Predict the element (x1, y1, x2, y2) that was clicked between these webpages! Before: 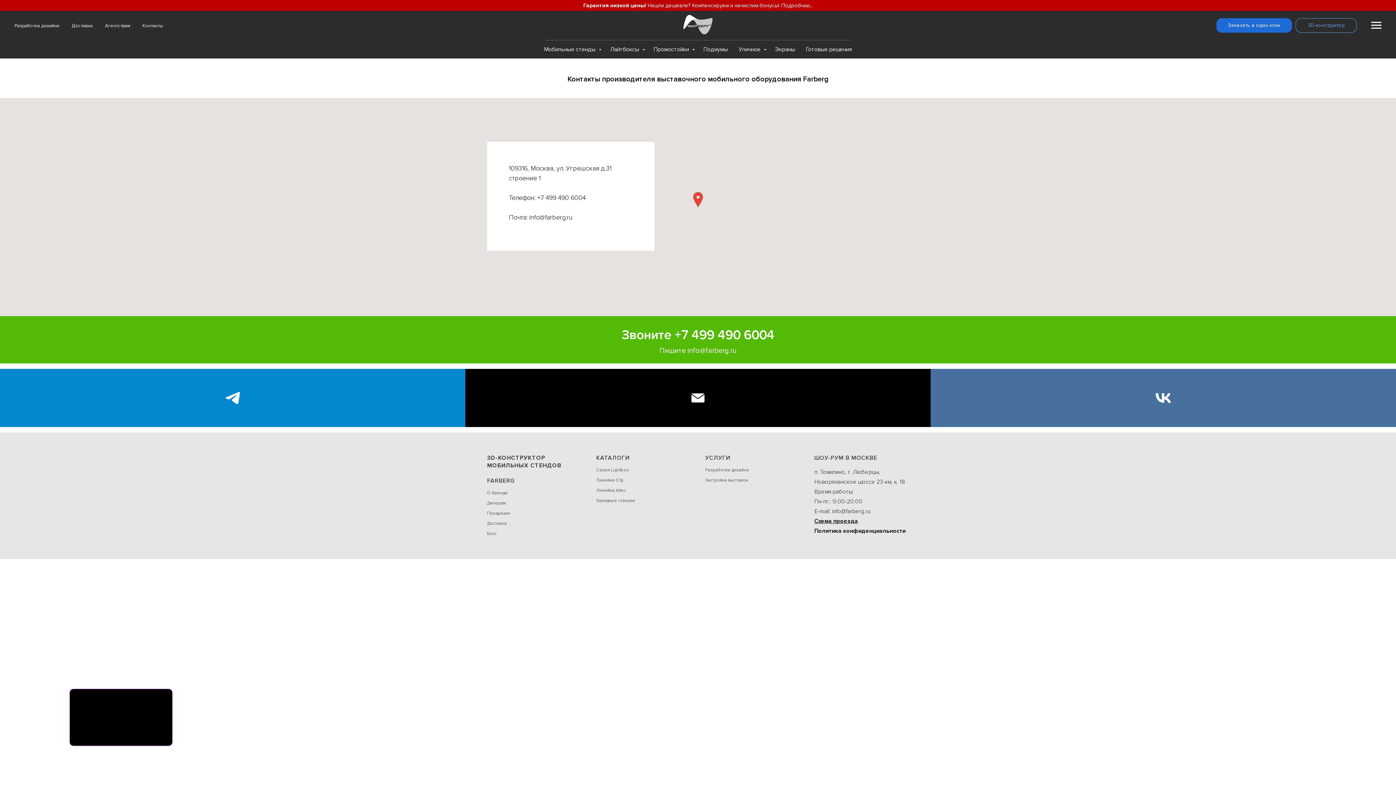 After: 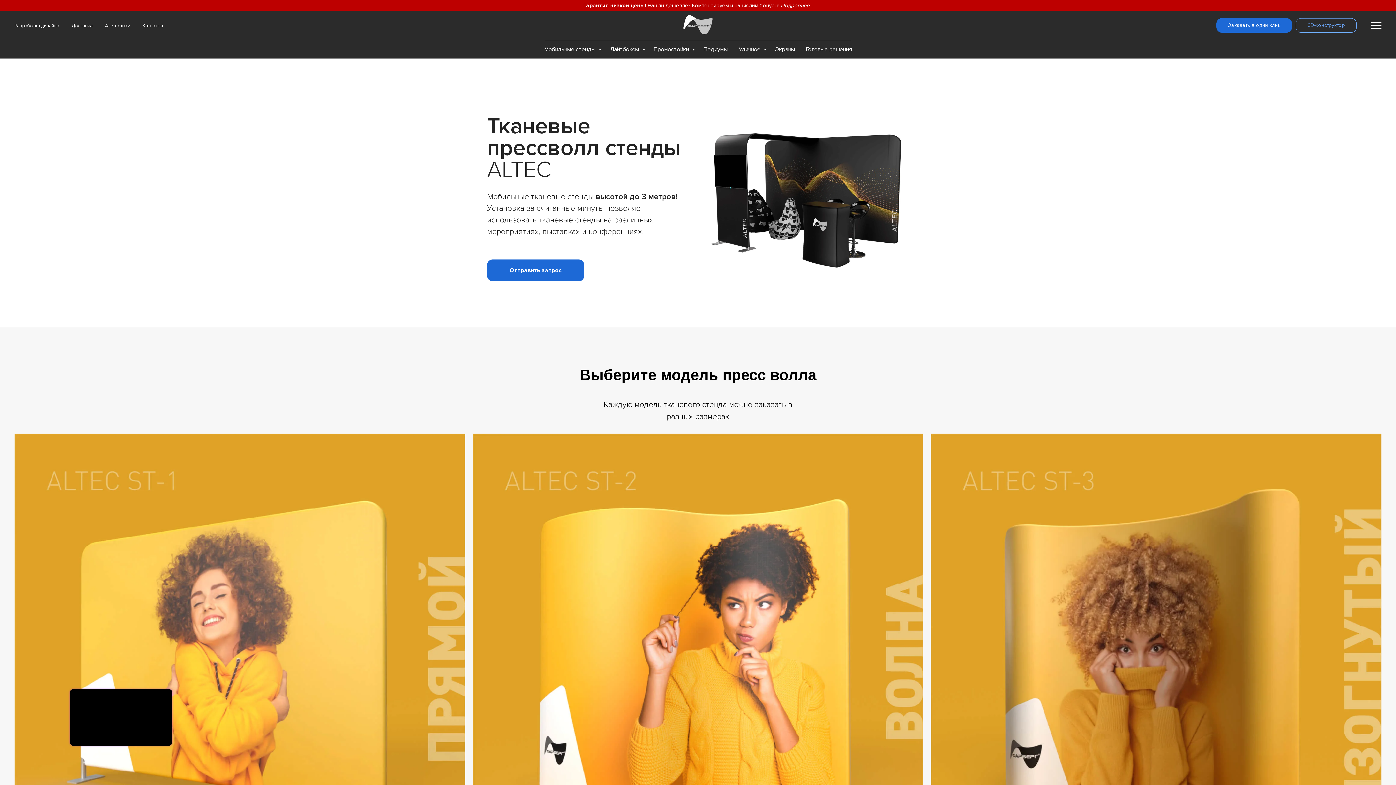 Action: bbox: (596, 488, 626, 493) label: Линейка Alteс